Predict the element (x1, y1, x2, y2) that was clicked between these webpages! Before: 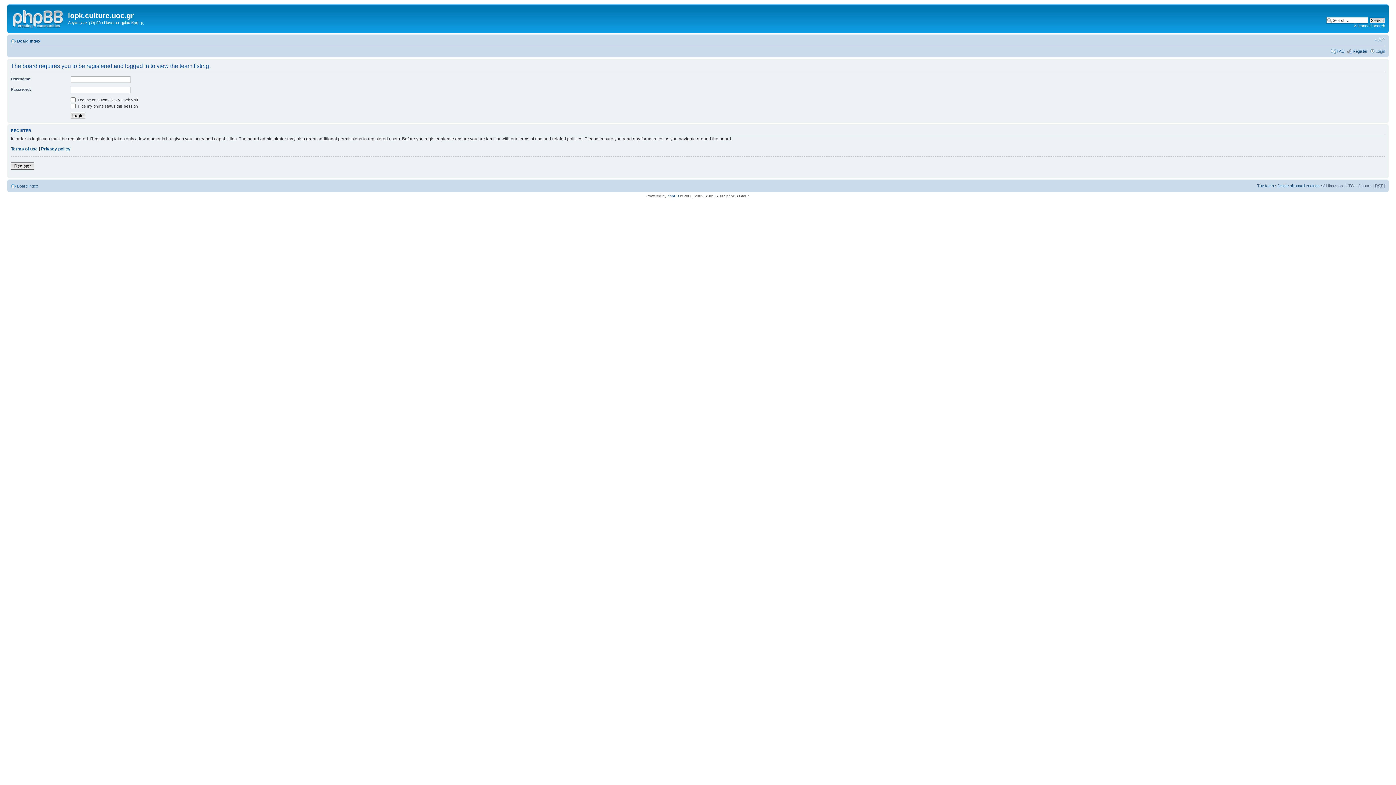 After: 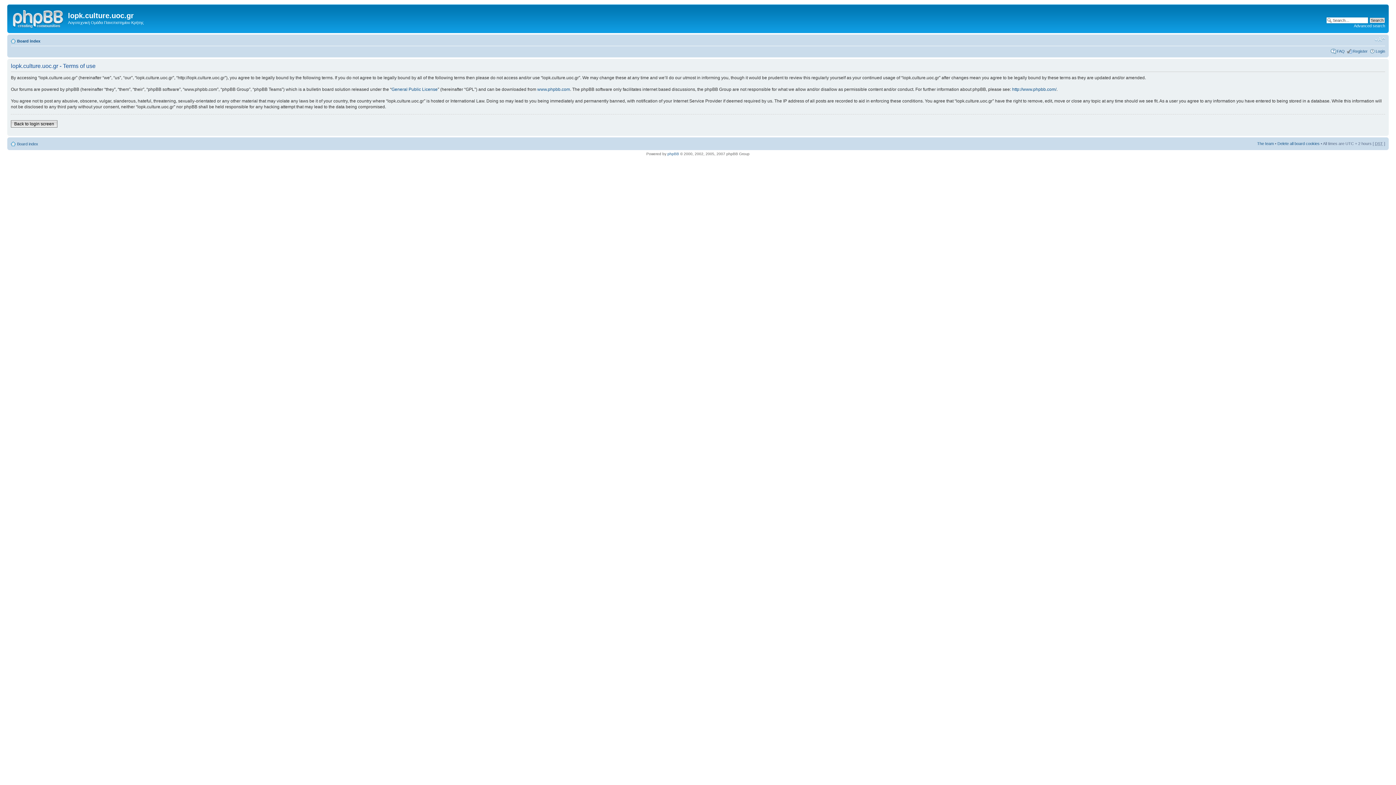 Action: label: Terms of use bbox: (10, 146, 37, 151)